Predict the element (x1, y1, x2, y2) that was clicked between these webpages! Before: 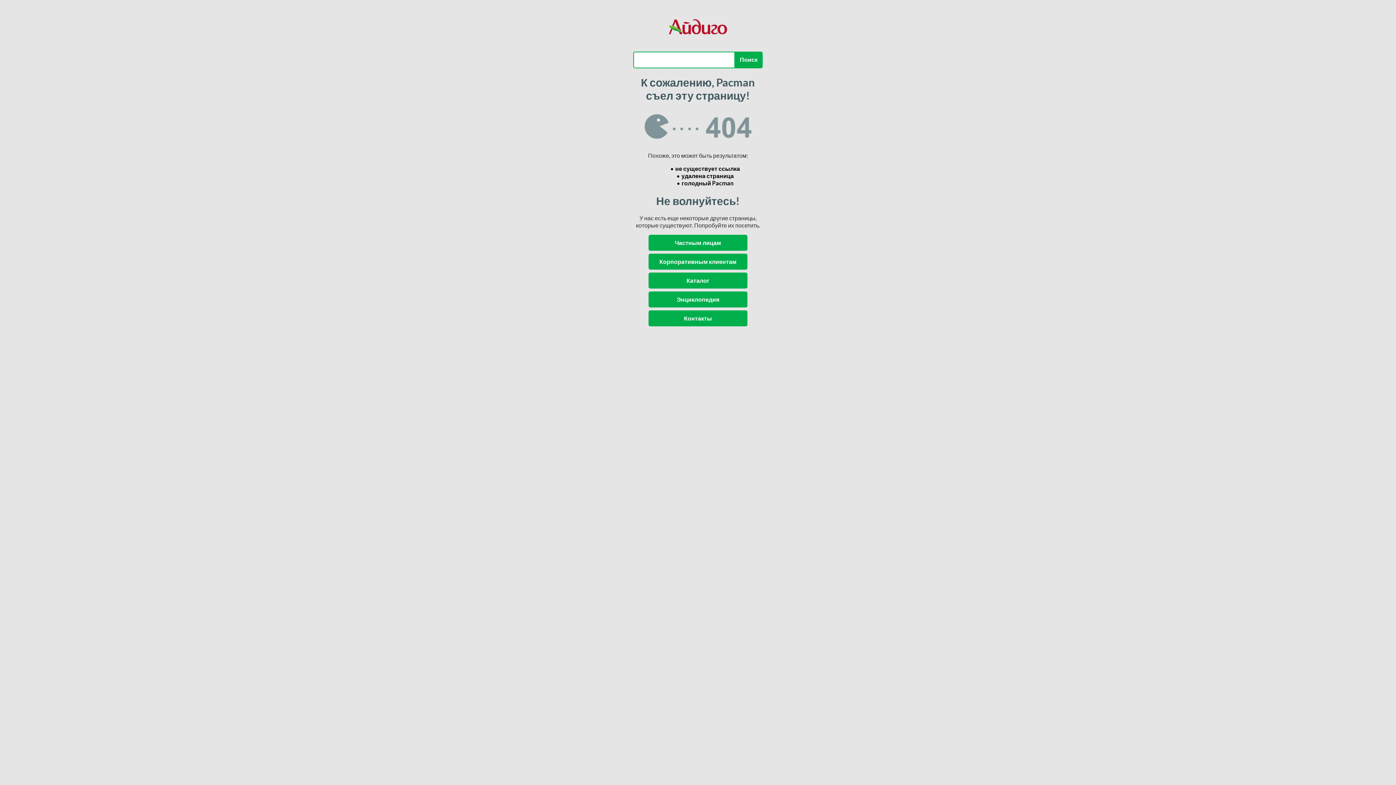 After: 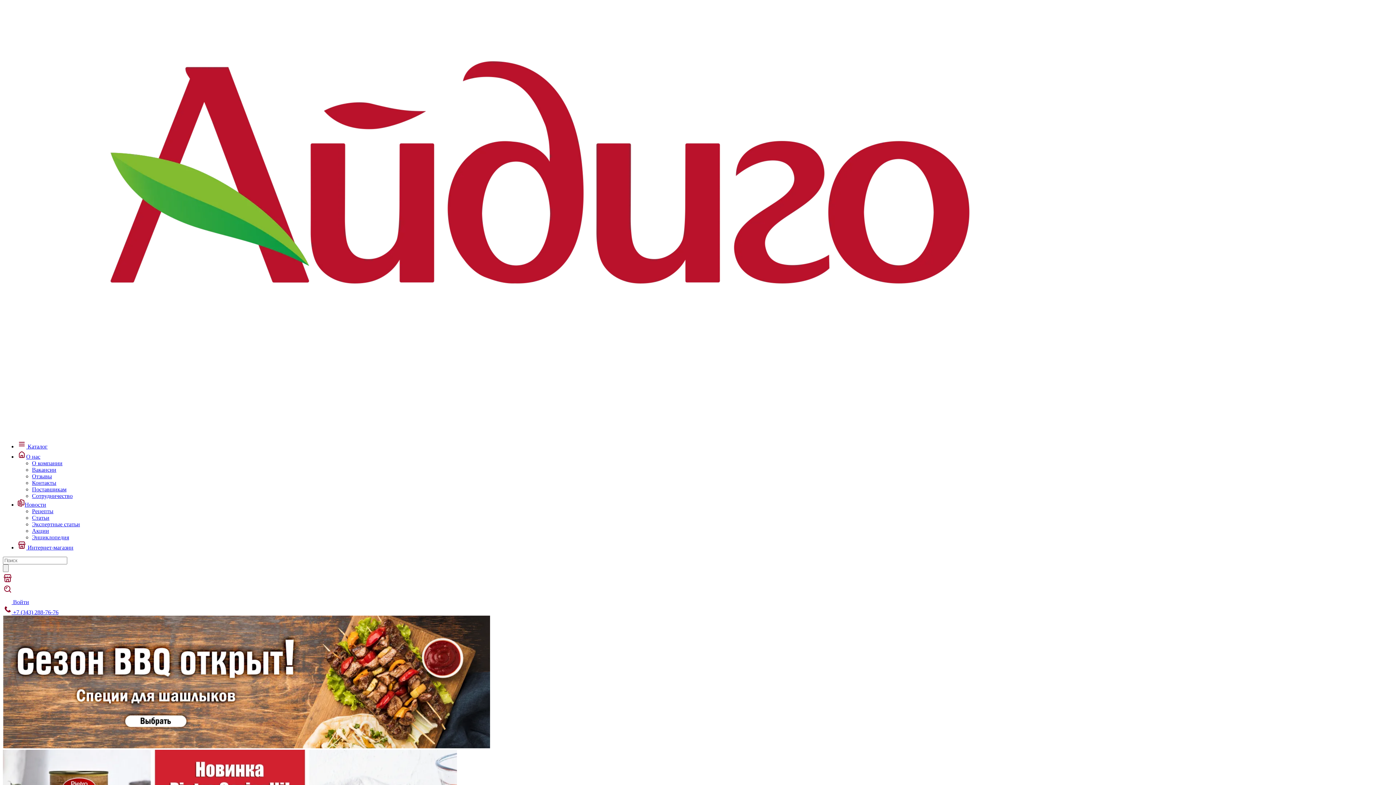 Action: bbox: (661, 45, 734, 52)